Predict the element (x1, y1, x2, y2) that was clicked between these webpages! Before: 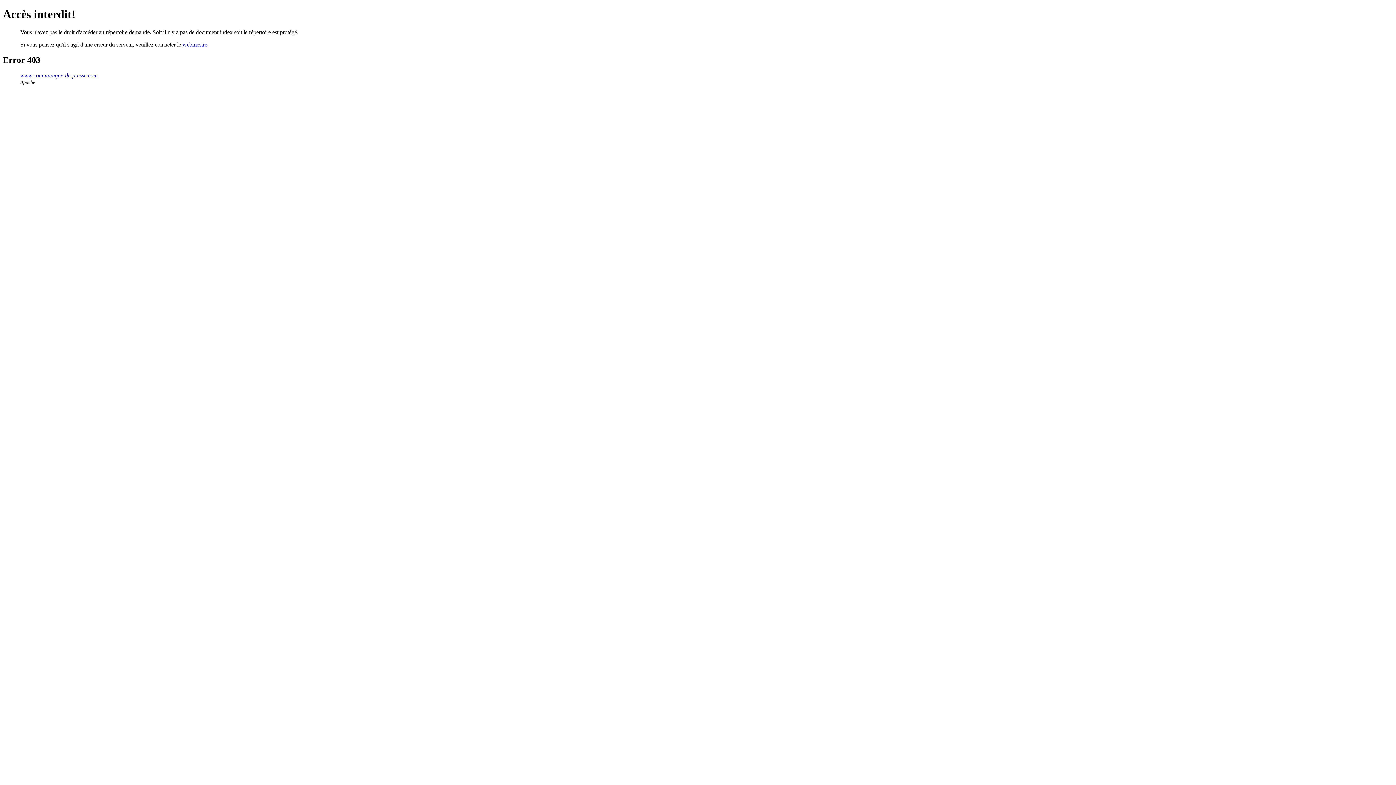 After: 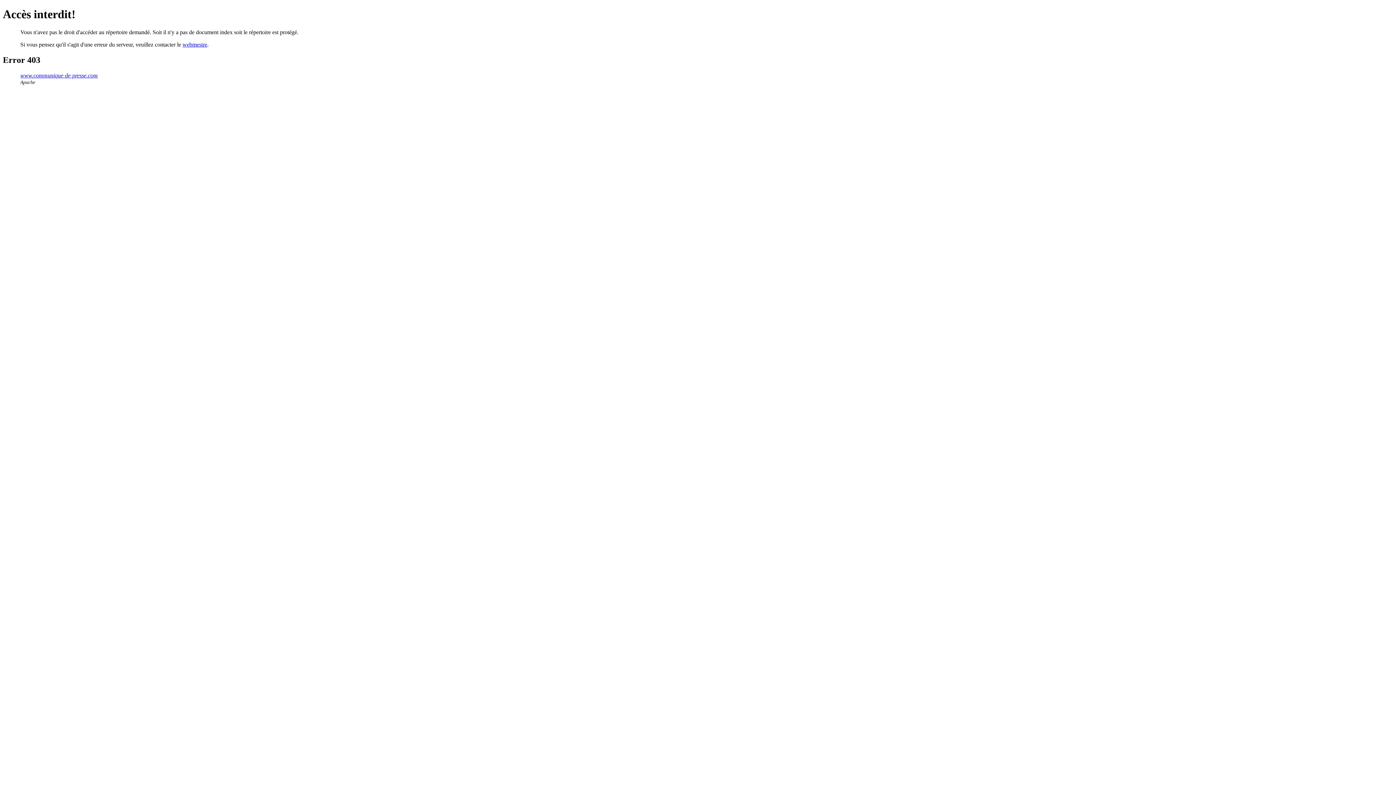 Action: bbox: (20, 72, 97, 78) label: www.communique-de-presse.com